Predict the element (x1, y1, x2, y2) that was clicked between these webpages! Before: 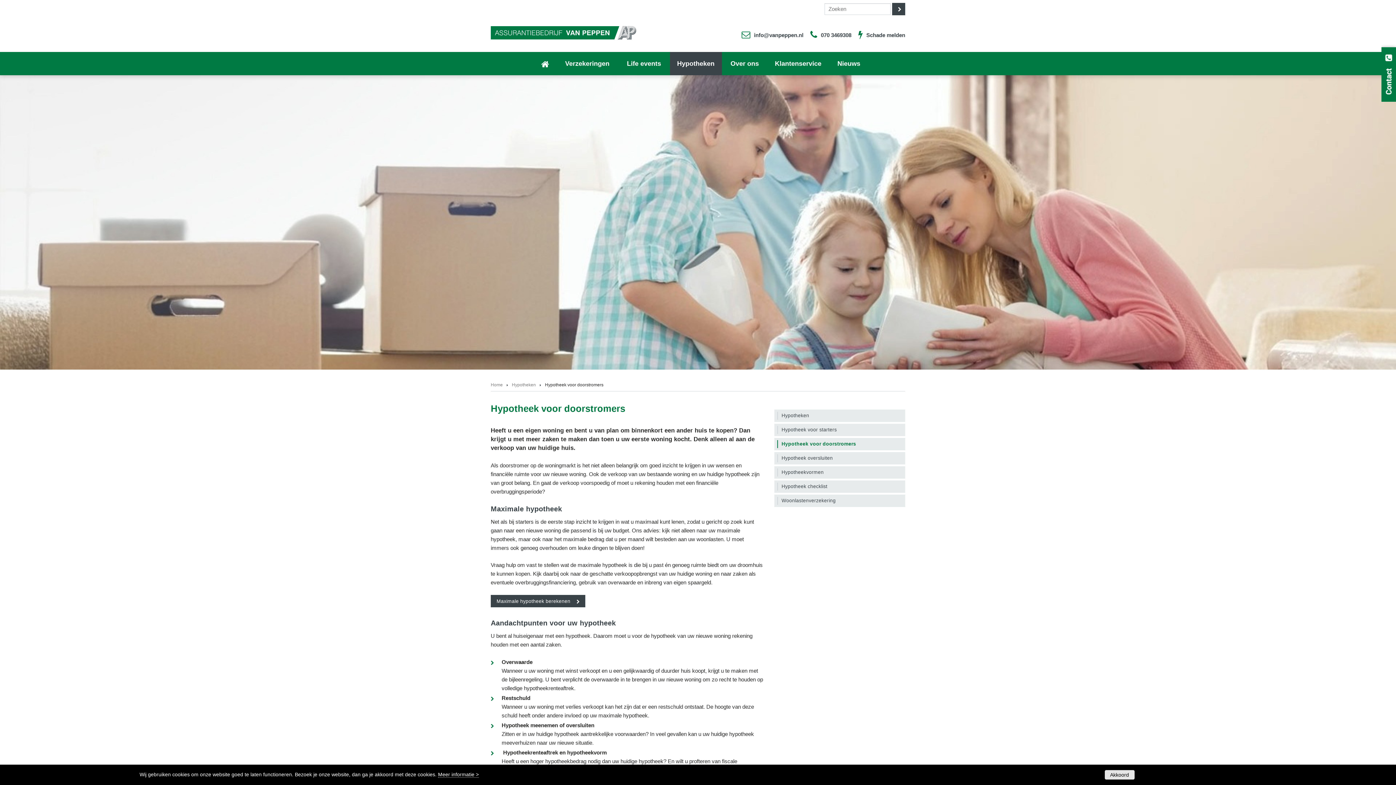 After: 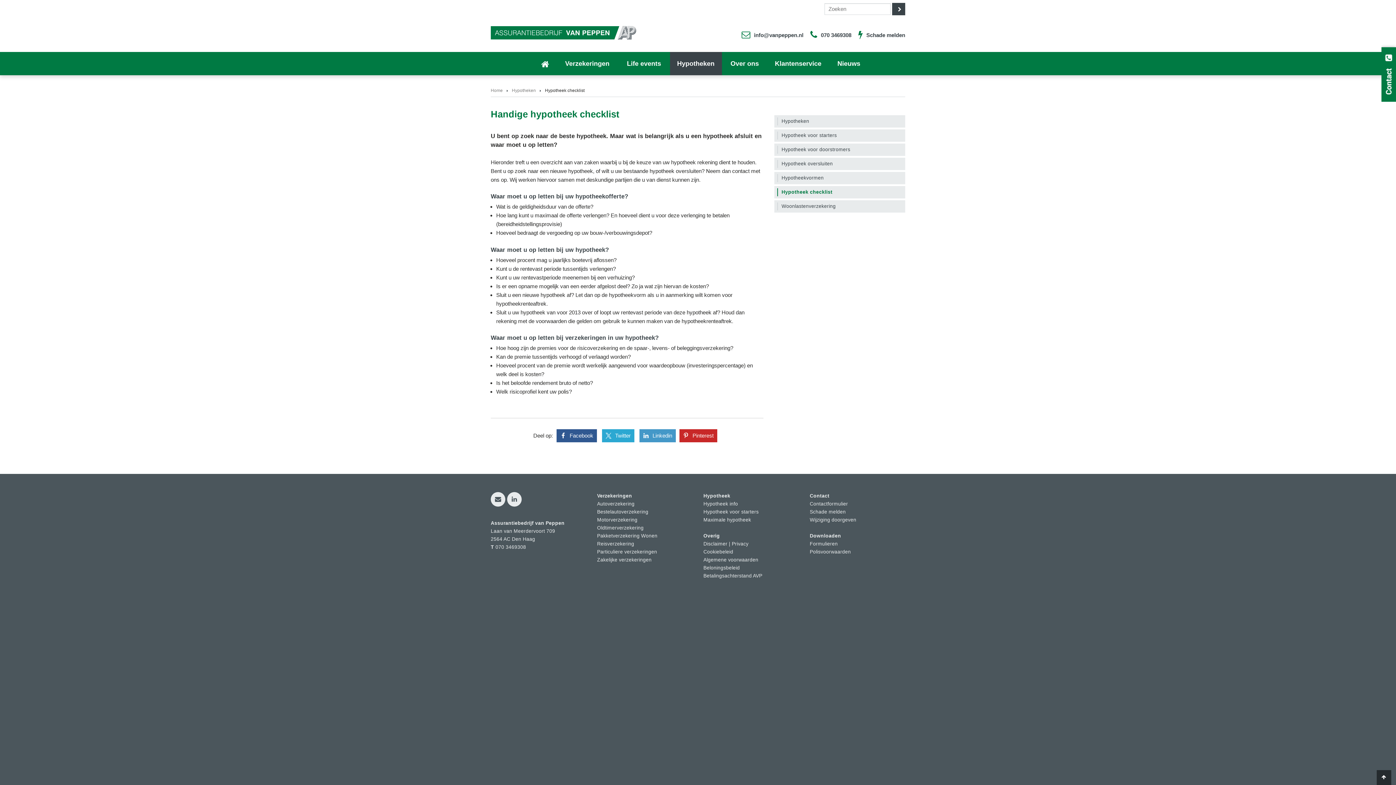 Action: bbox: (774, 480, 905, 493) label: Hypotheek checklist